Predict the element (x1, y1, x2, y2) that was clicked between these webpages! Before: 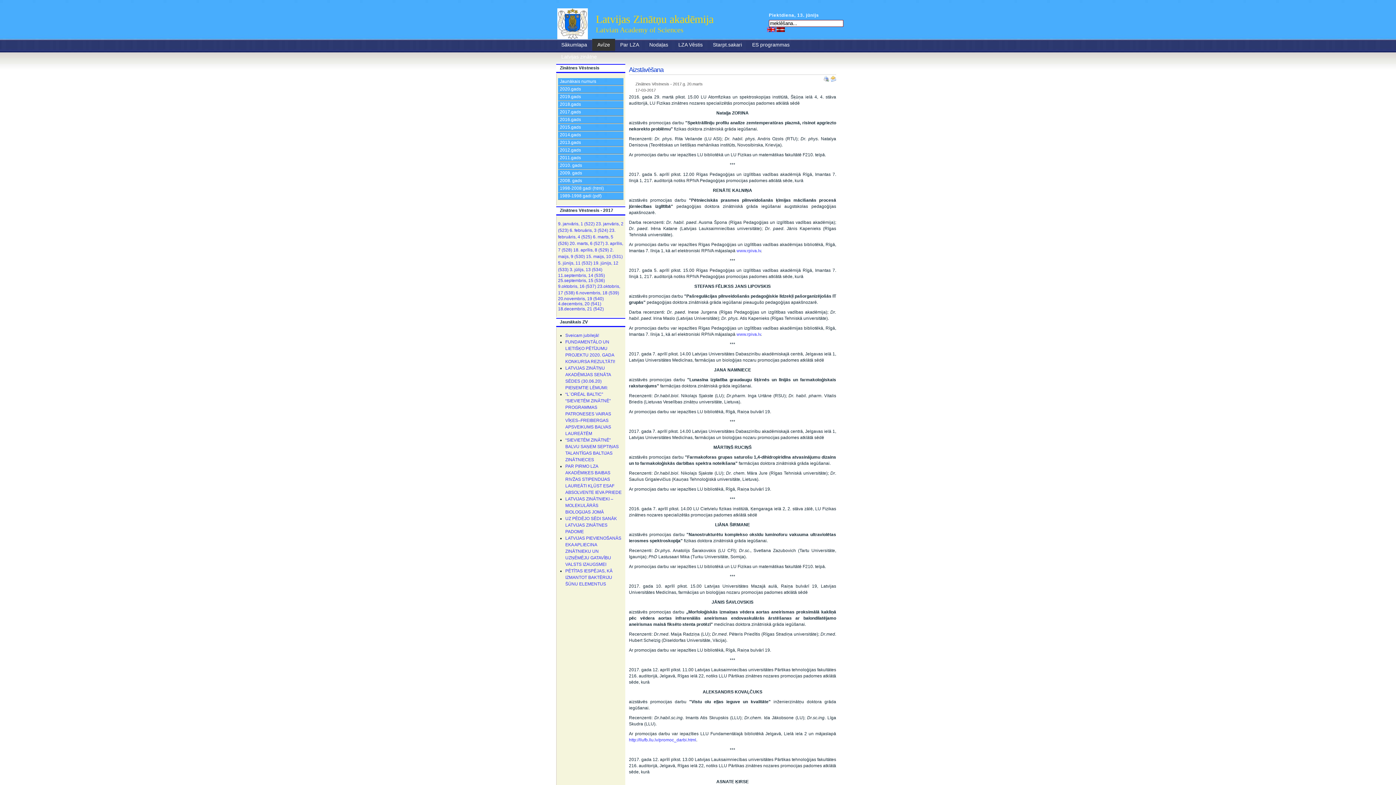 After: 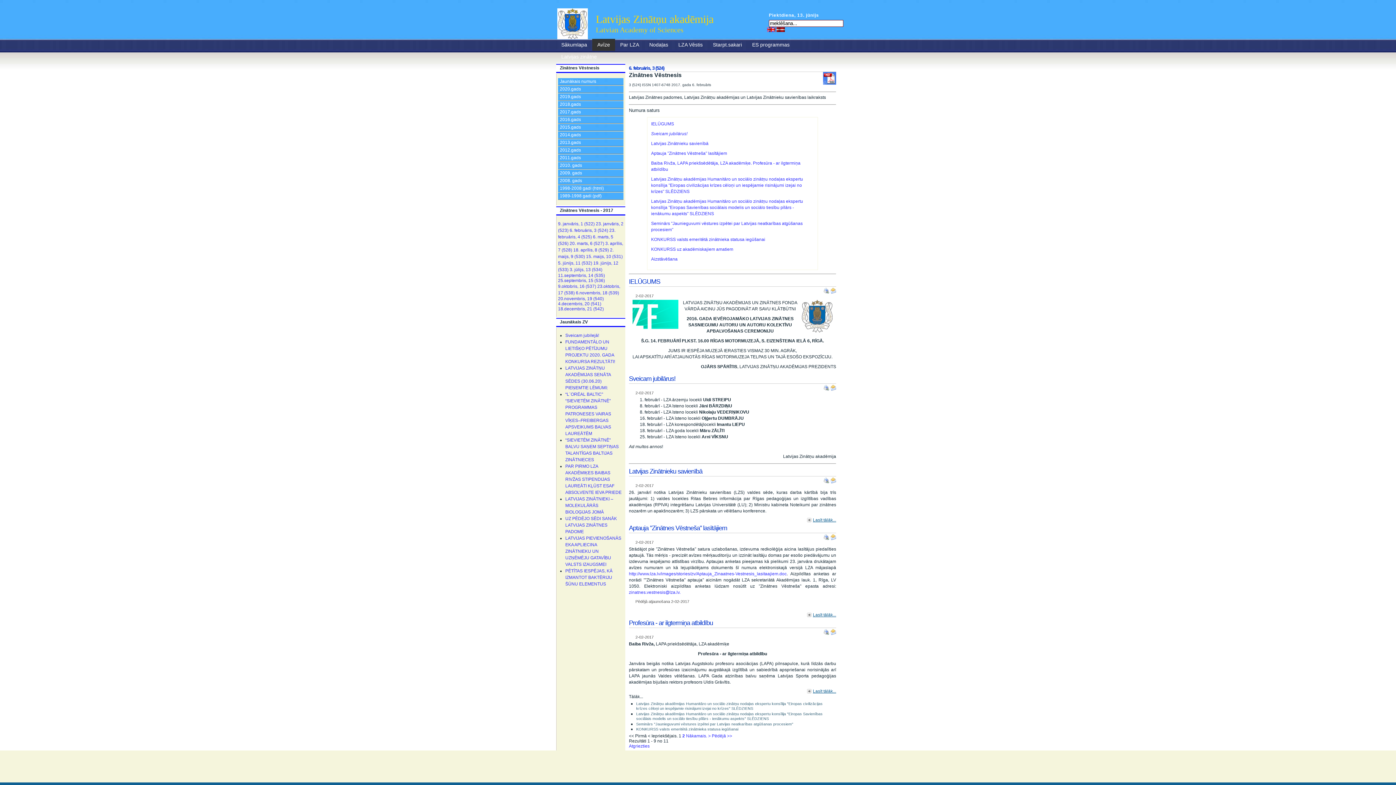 Action: label: 6. februāris, 3 (524) bbox: (569, 228, 608, 233)